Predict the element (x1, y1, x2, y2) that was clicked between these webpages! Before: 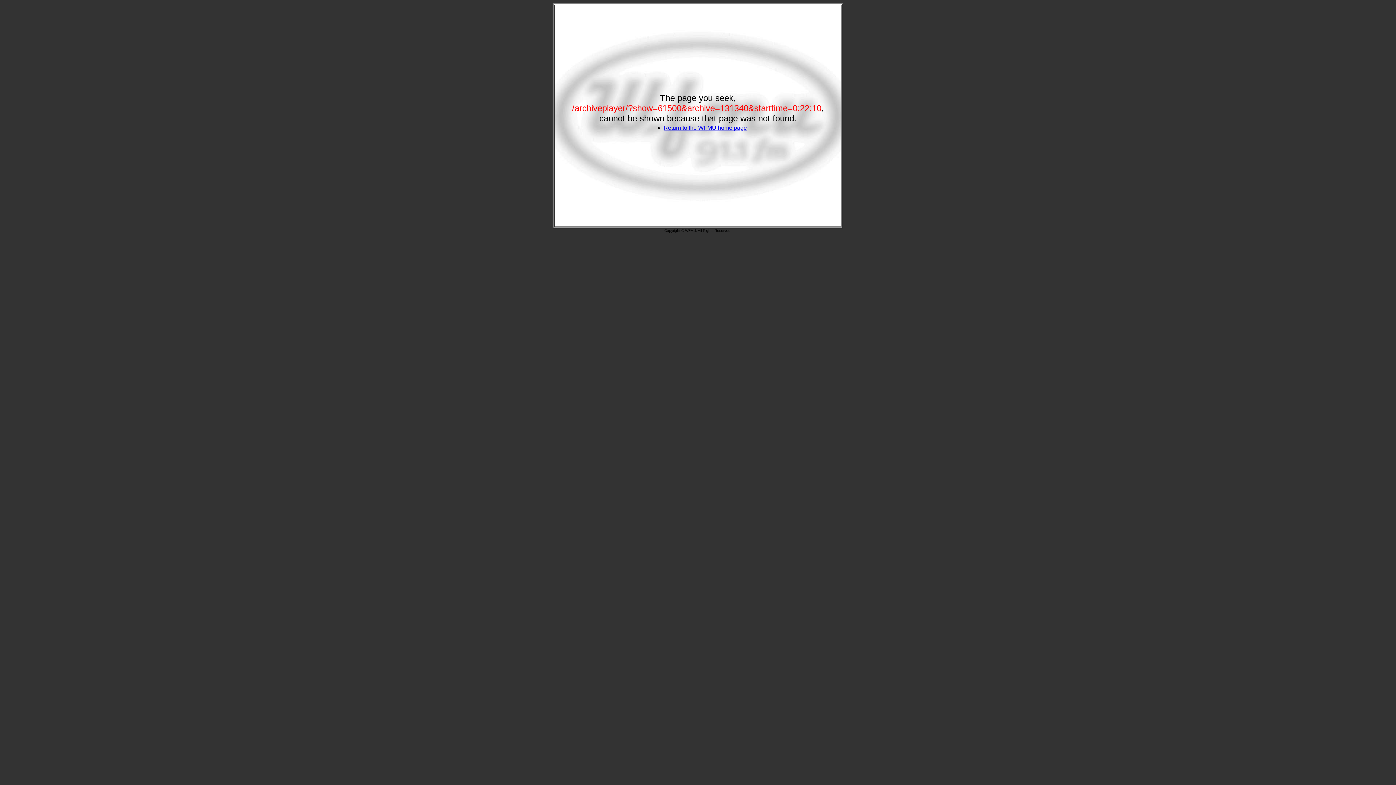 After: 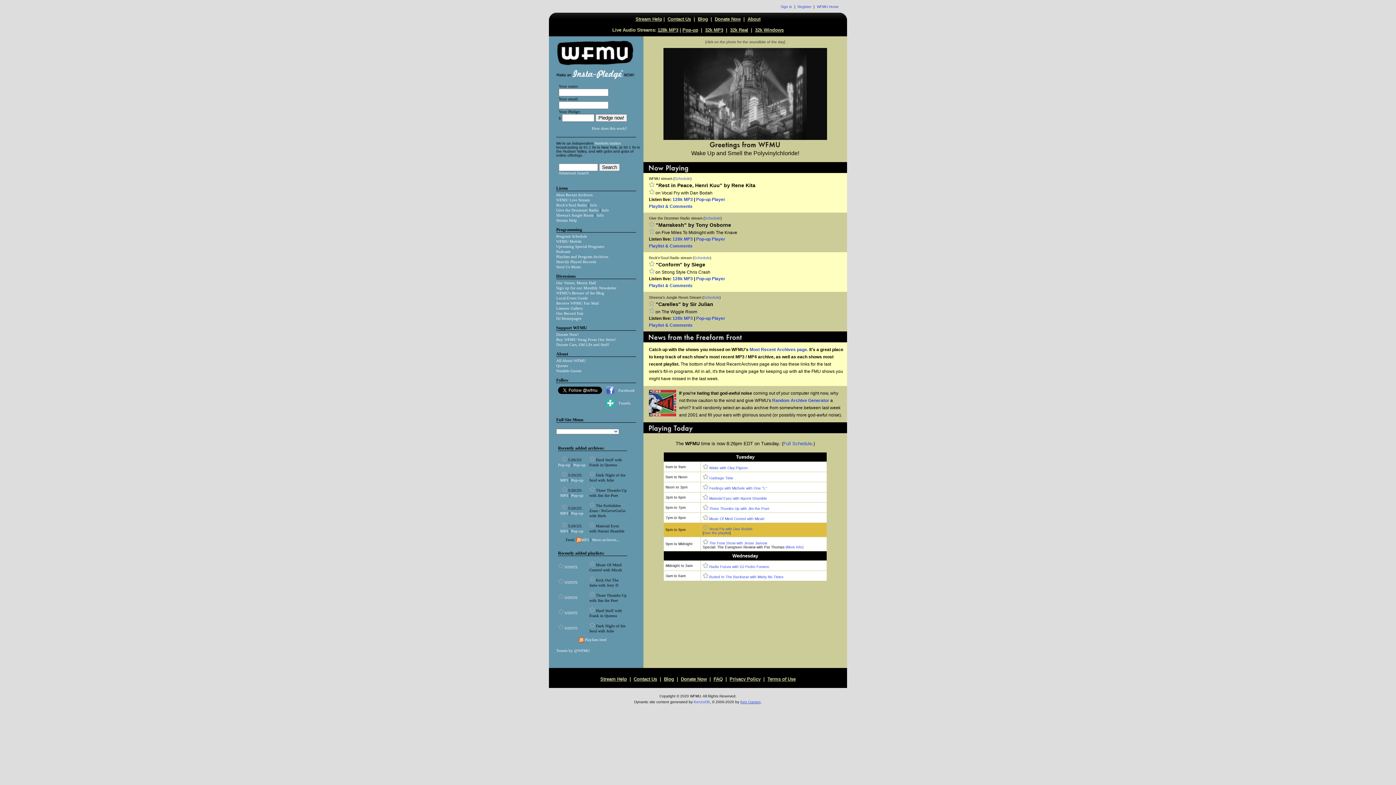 Action: label: Return to the WFMU home page bbox: (663, 124, 747, 130)